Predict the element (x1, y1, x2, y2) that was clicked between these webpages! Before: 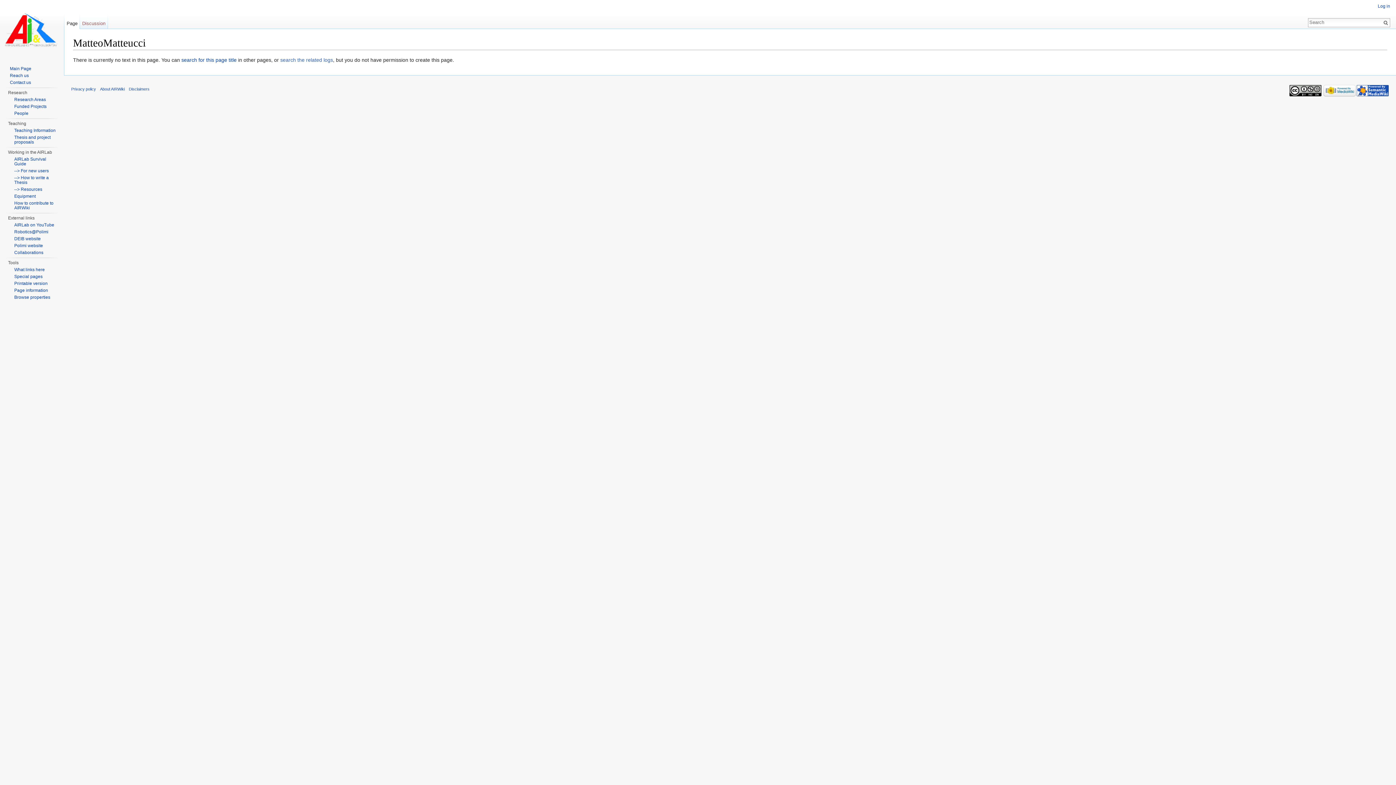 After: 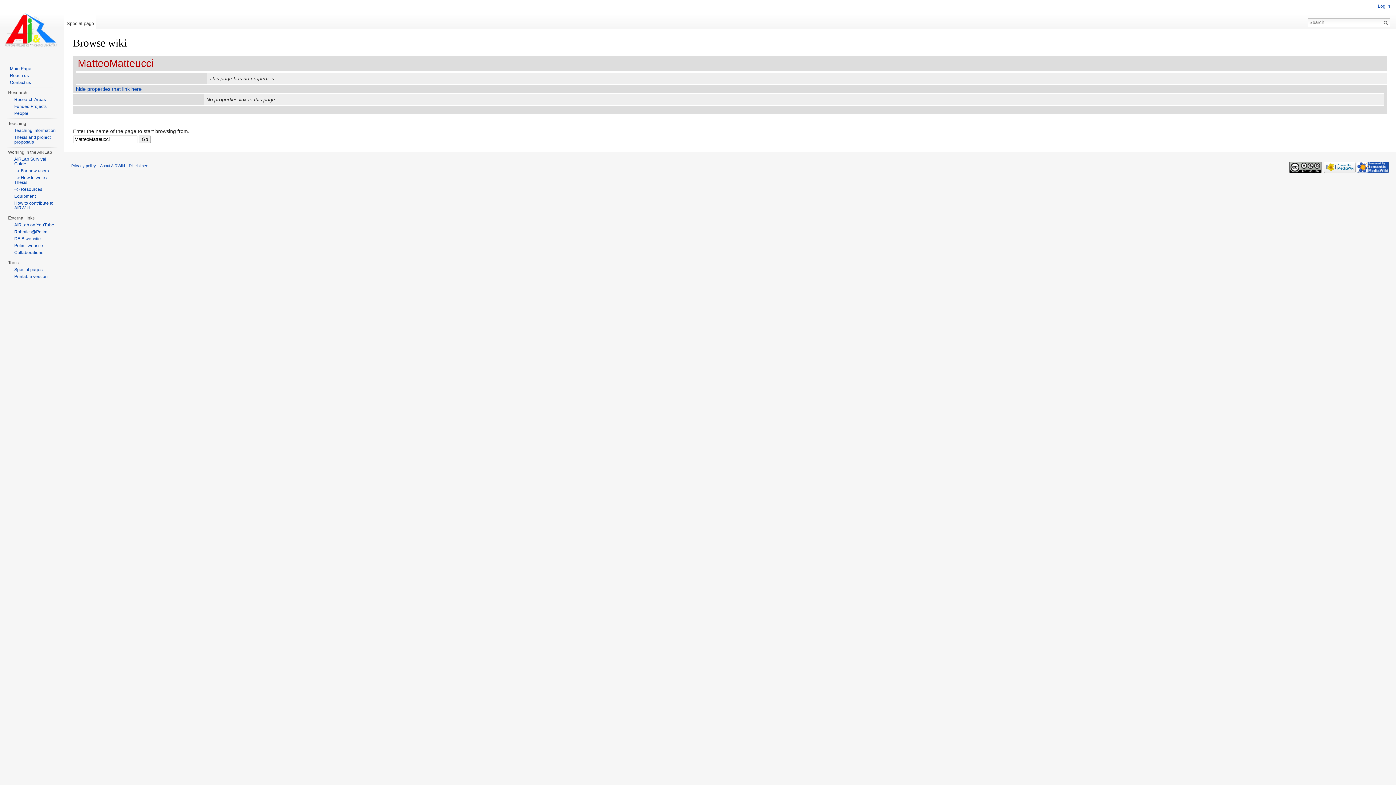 Action: bbox: (14, 294, 50, 300) label: Browse properties